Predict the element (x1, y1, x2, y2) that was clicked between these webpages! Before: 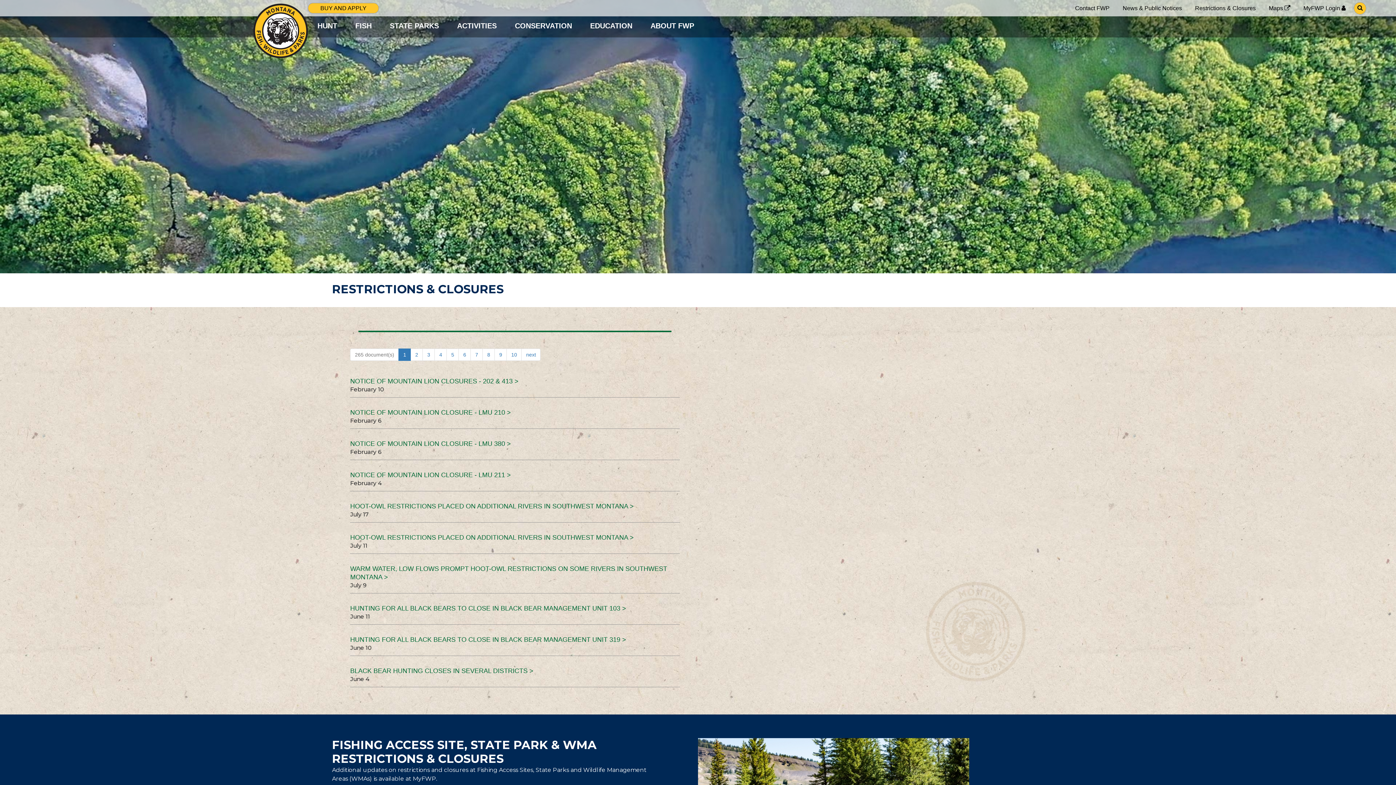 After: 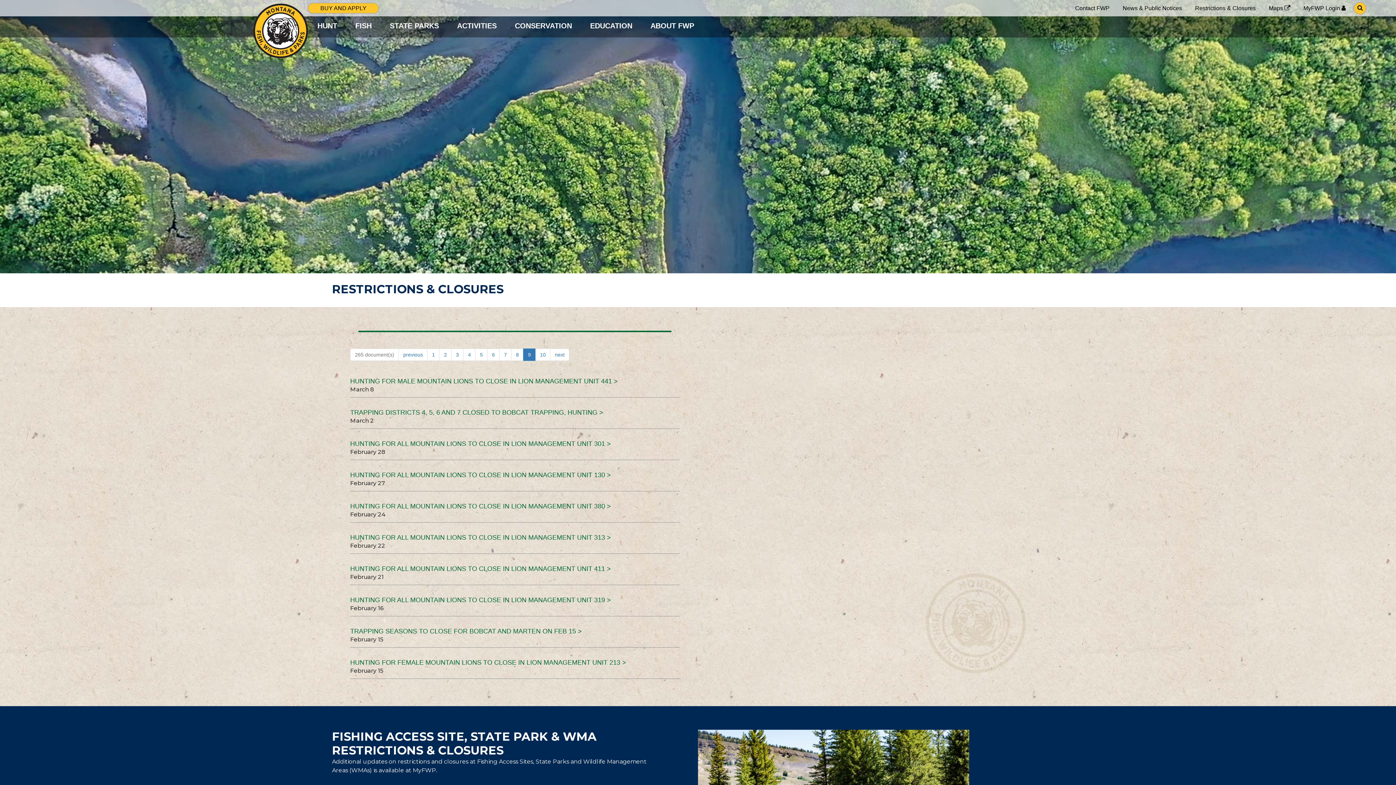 Action: bbox: (494, 348, 507, 361) label: 9